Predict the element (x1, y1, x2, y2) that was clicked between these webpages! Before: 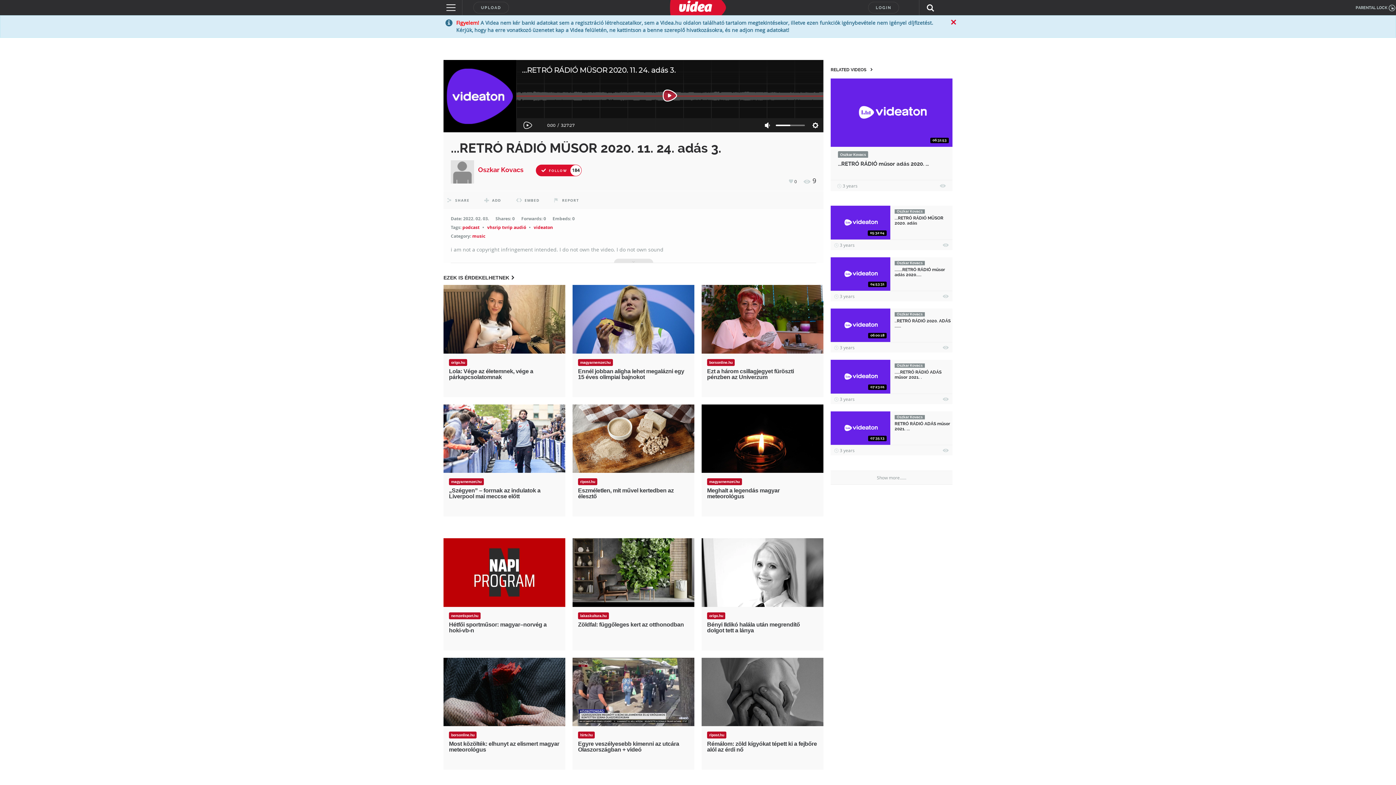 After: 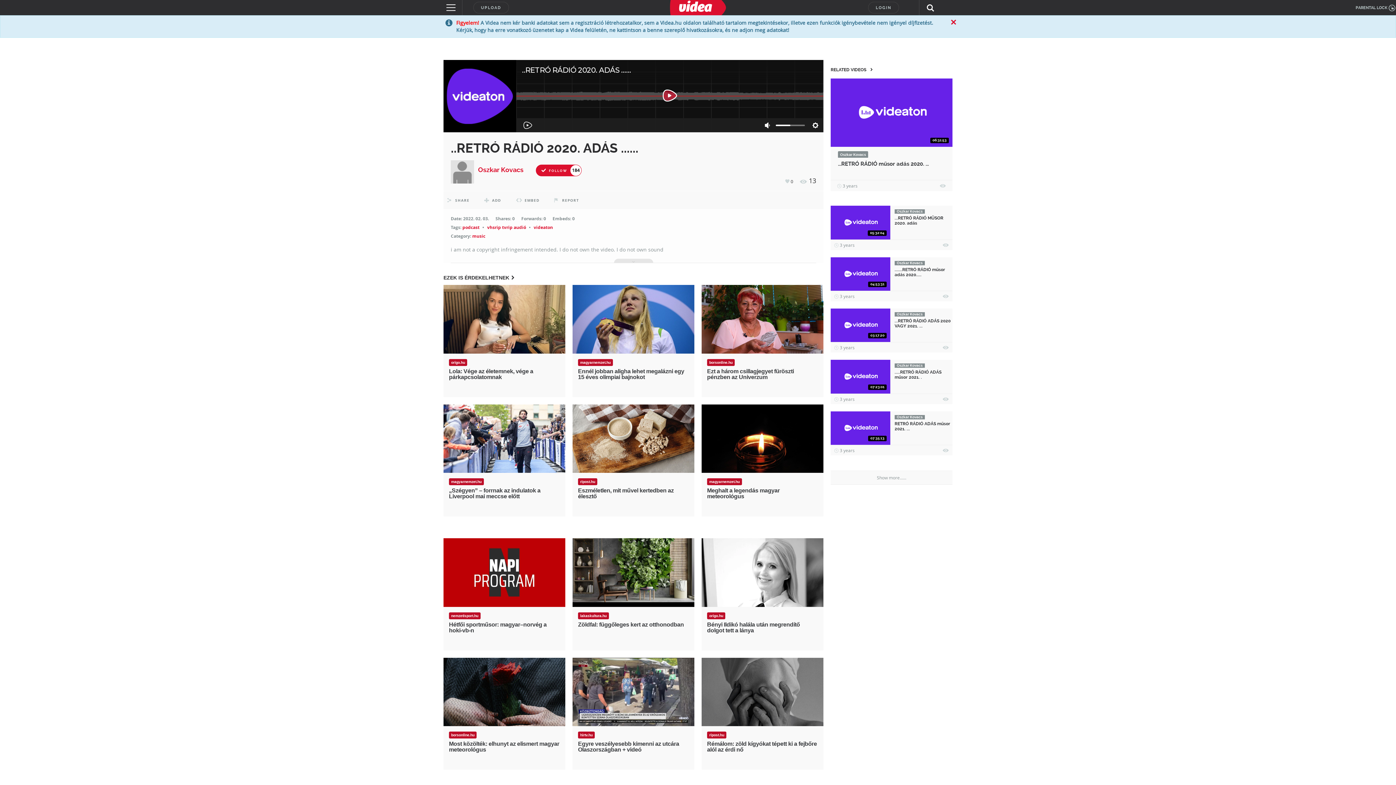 Action: bbox: (830, 321, 890, 328)